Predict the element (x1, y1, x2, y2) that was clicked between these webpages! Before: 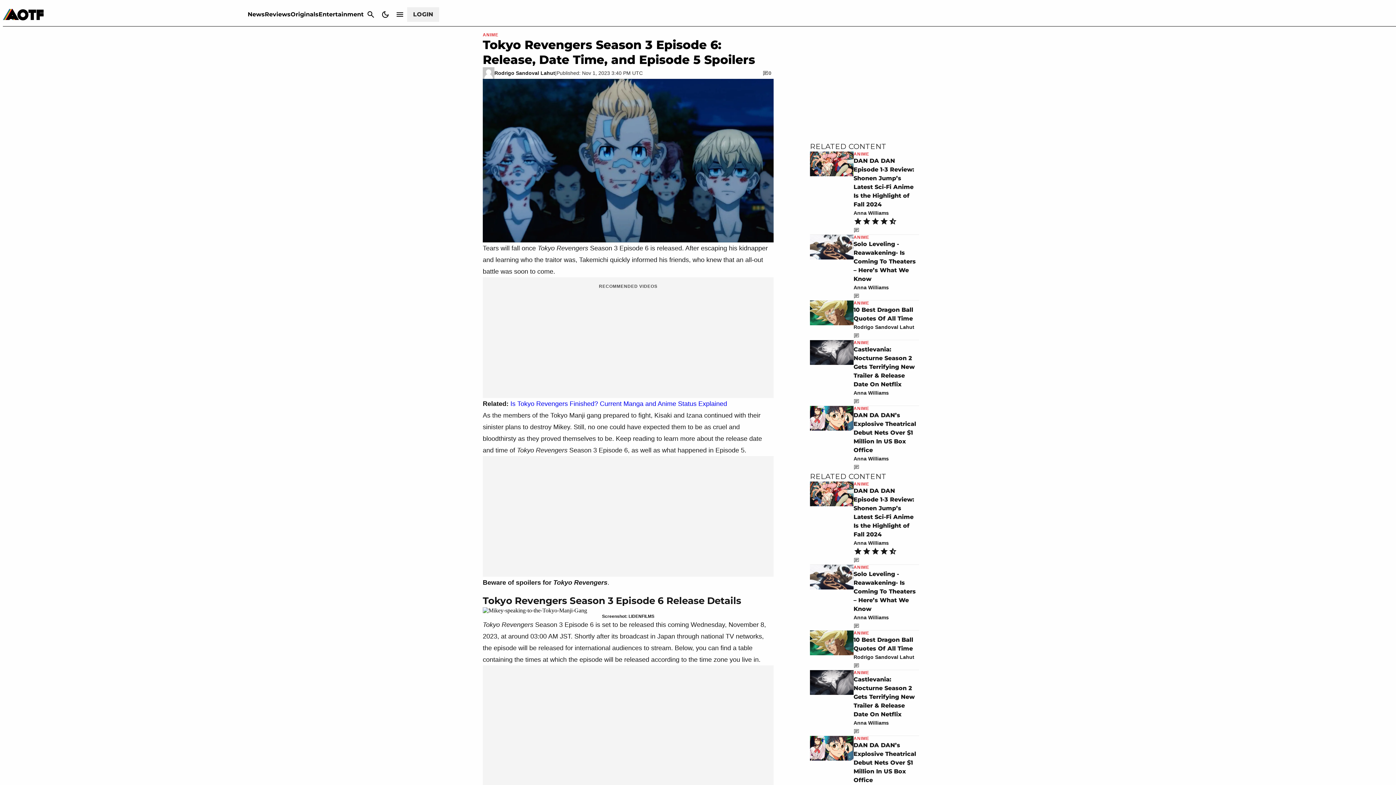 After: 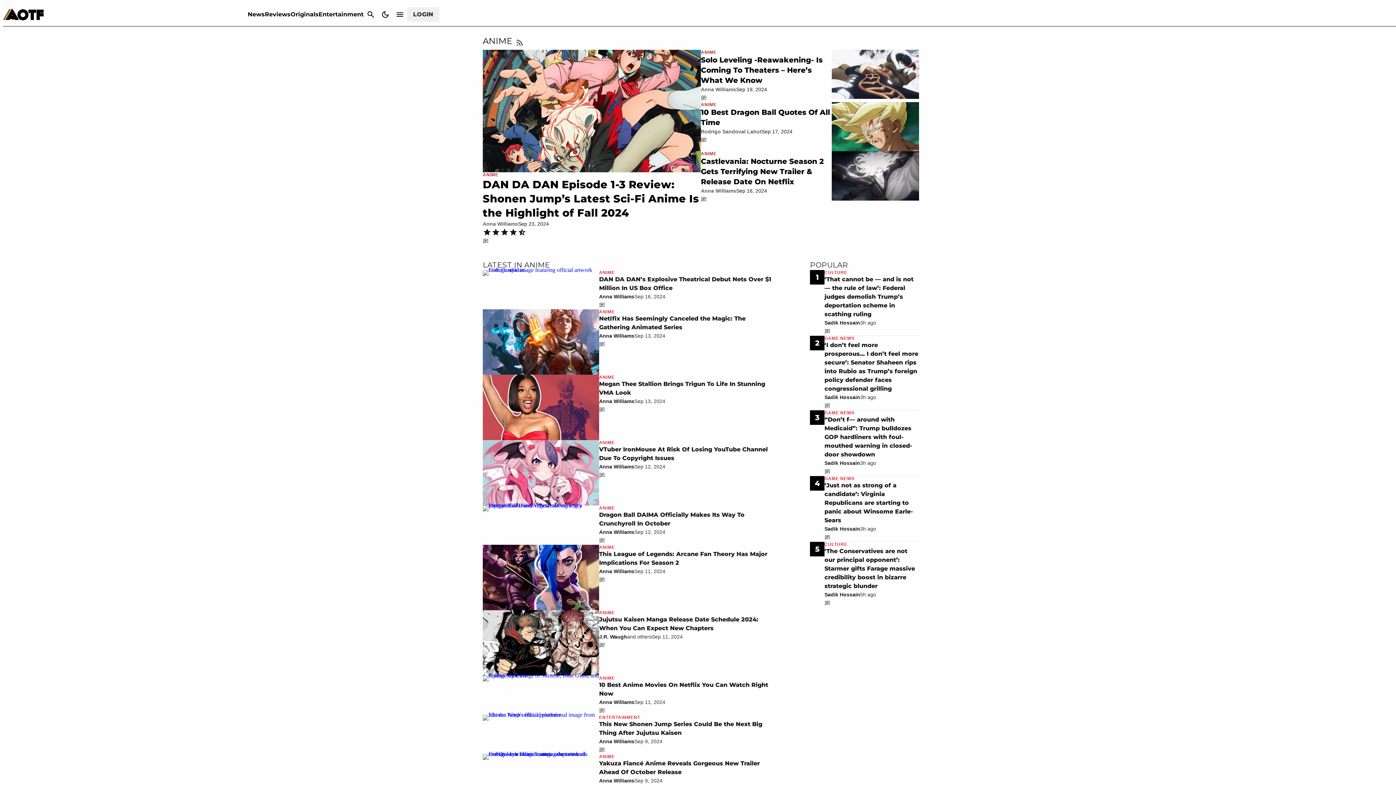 Action: bbox: (853, 481, 869, 487) label: ANIME